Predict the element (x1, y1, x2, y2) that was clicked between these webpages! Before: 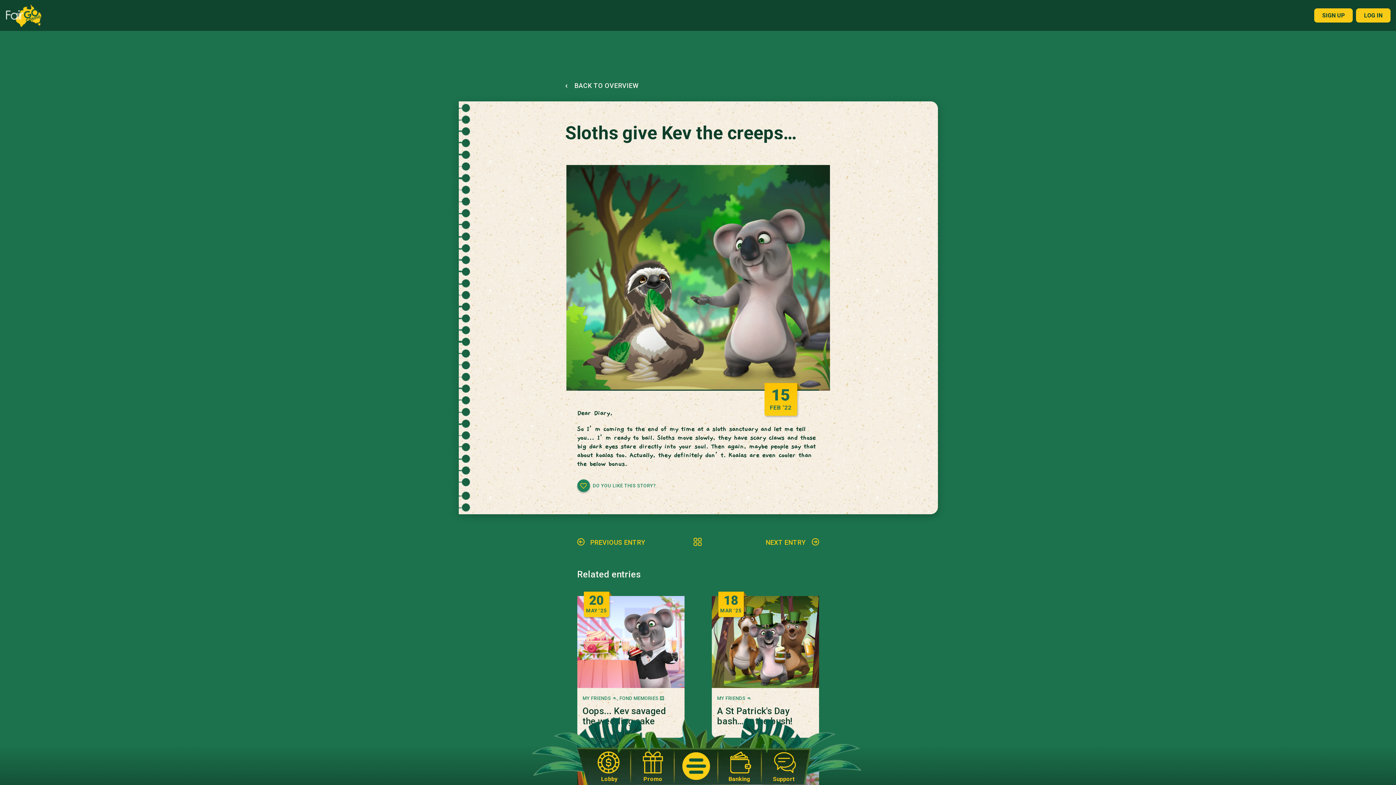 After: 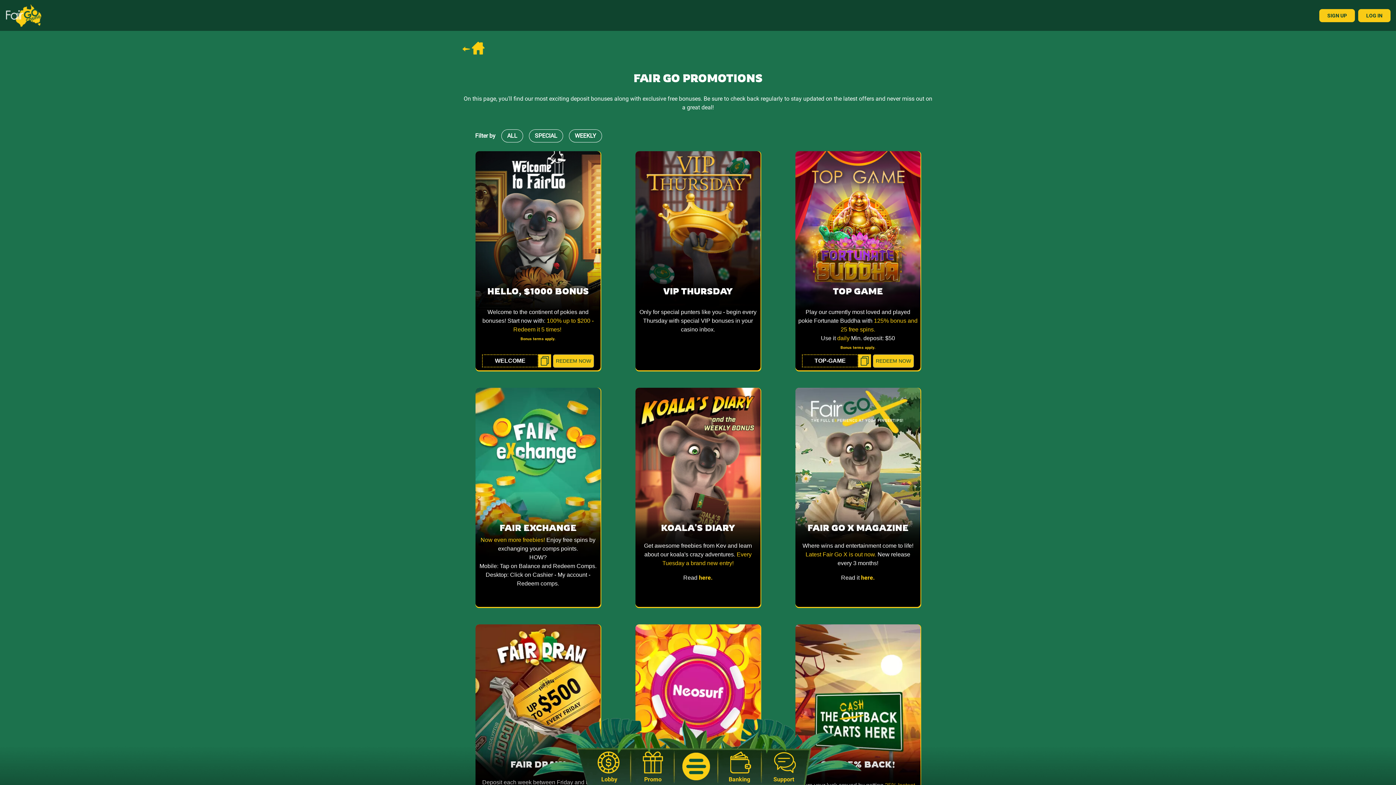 Action: bbox: (631, 754, 676, 784) label: Promo